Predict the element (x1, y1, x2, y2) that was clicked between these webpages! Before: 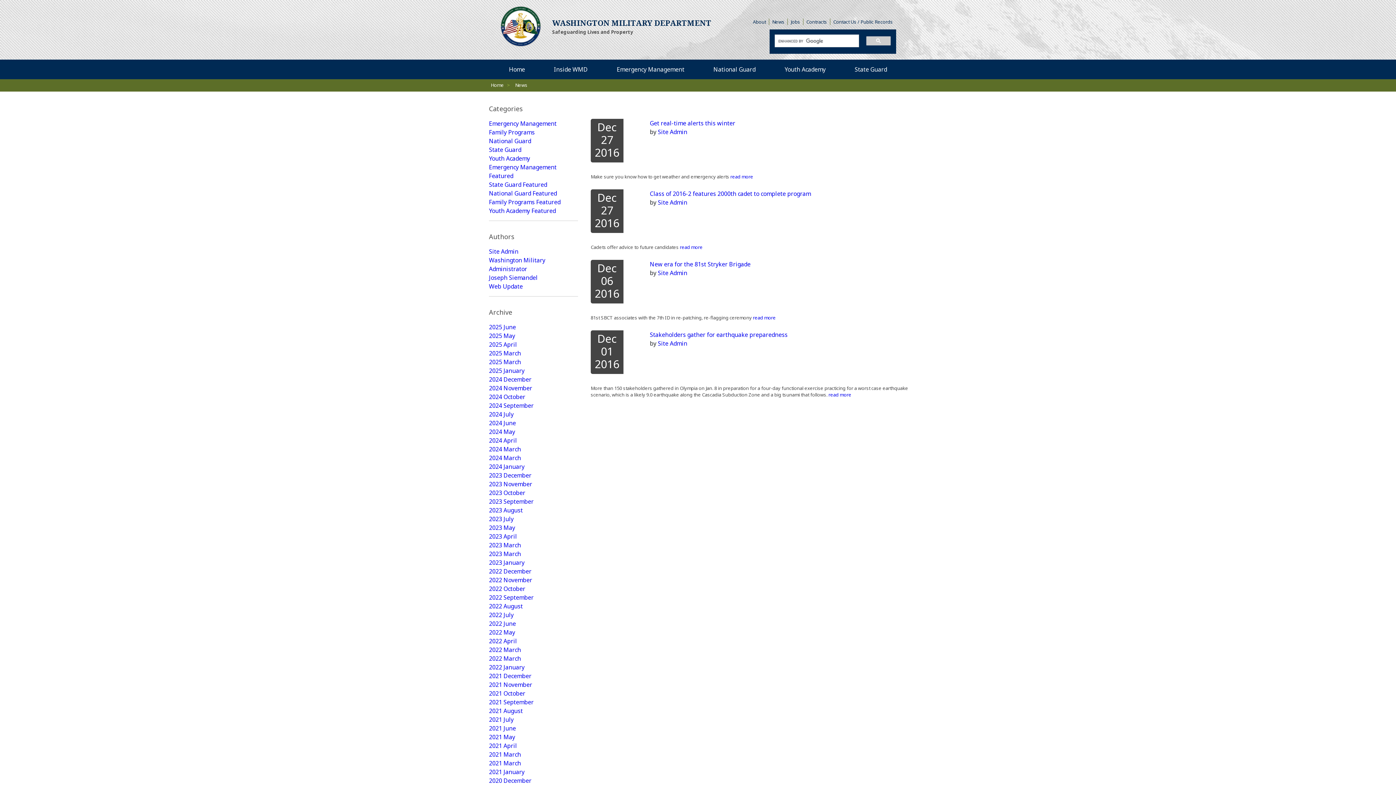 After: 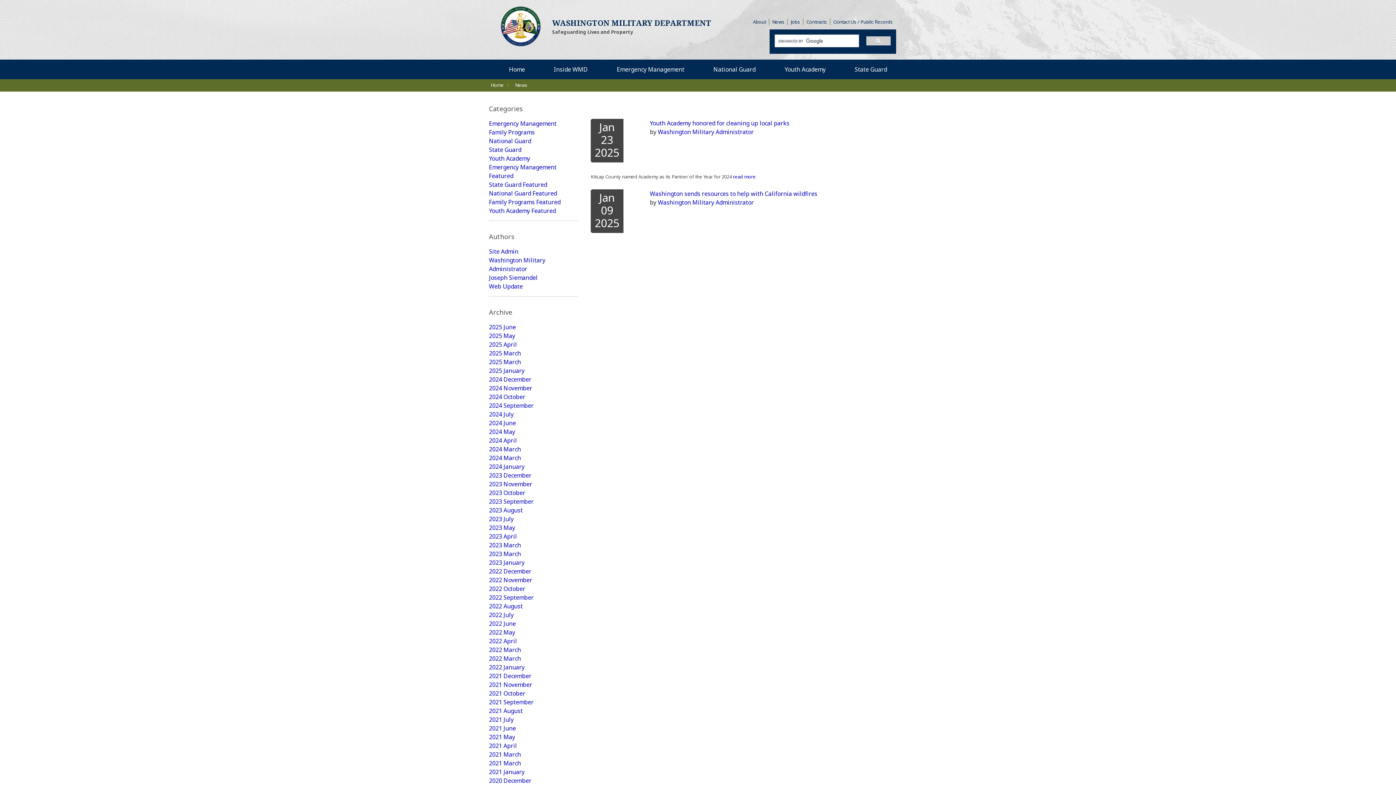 Action: label: 2025 January bbox: (489, 366, 578, 375)